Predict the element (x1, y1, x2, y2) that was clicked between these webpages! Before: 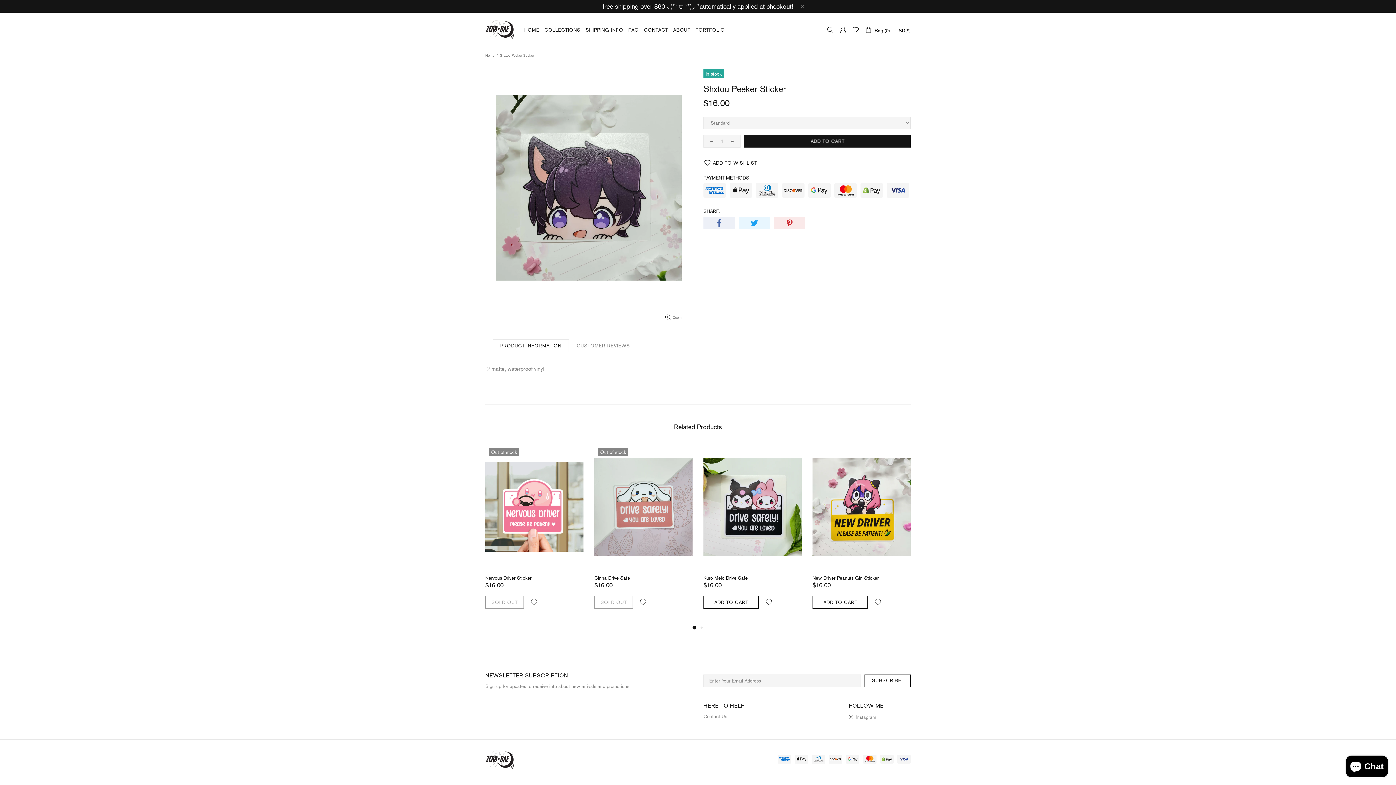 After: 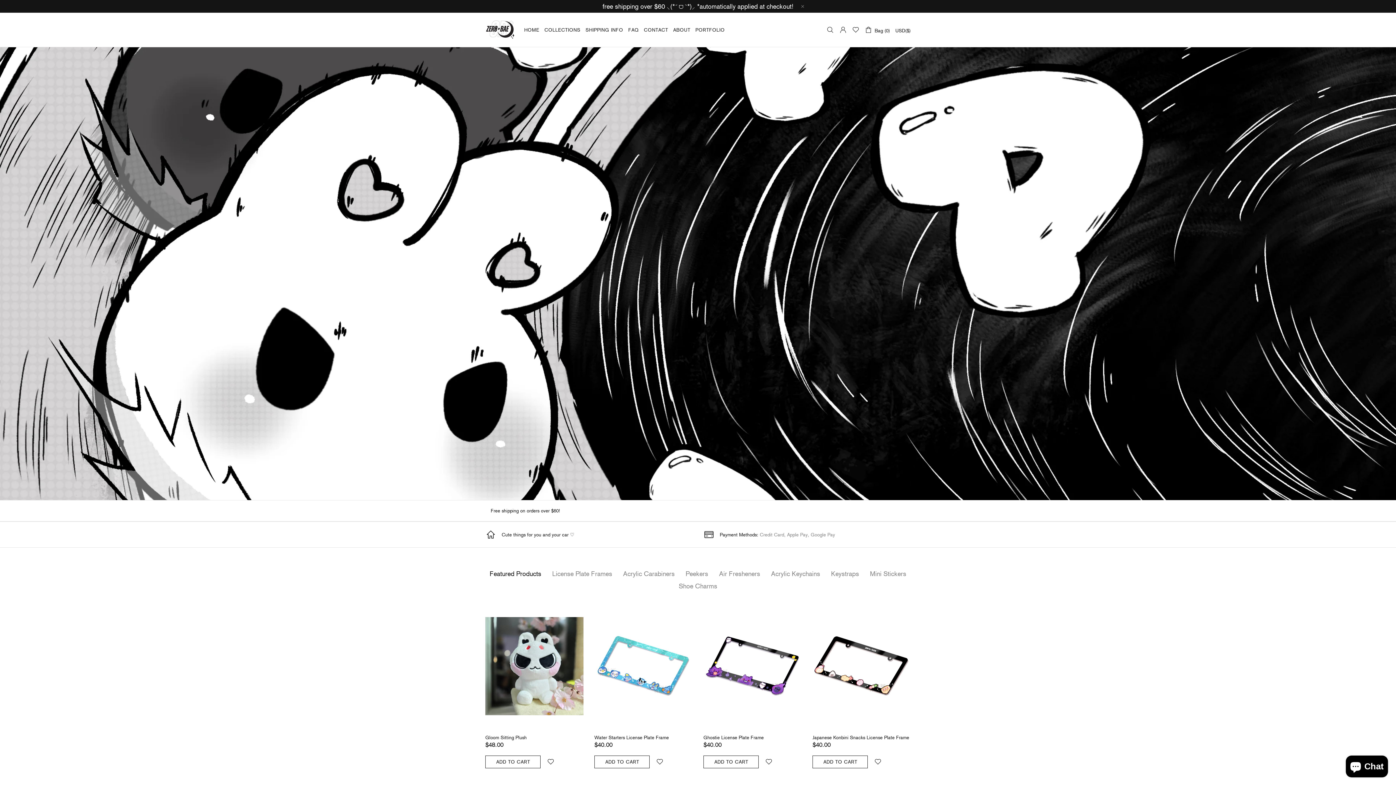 Action: bbox: (485, 745, 515, 775) label: ZeroBae